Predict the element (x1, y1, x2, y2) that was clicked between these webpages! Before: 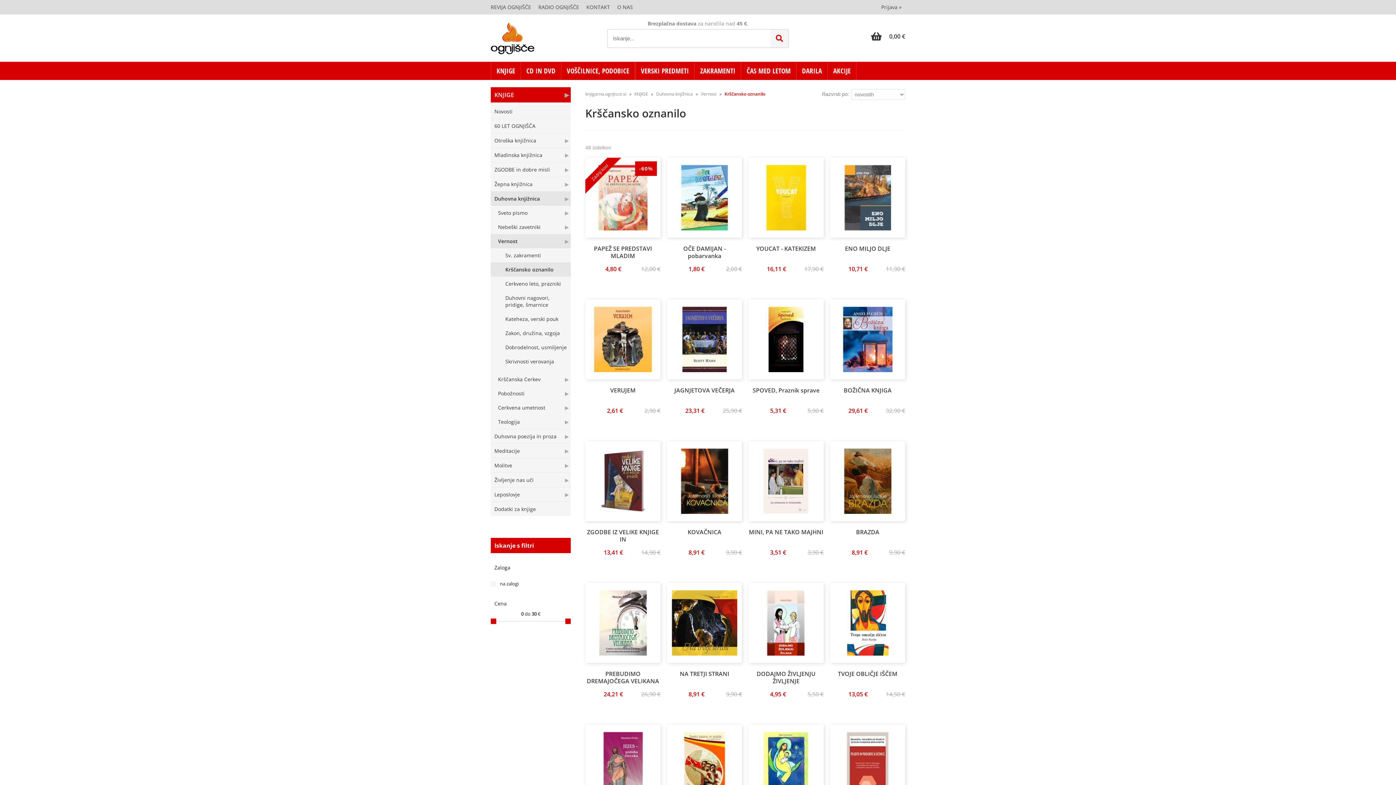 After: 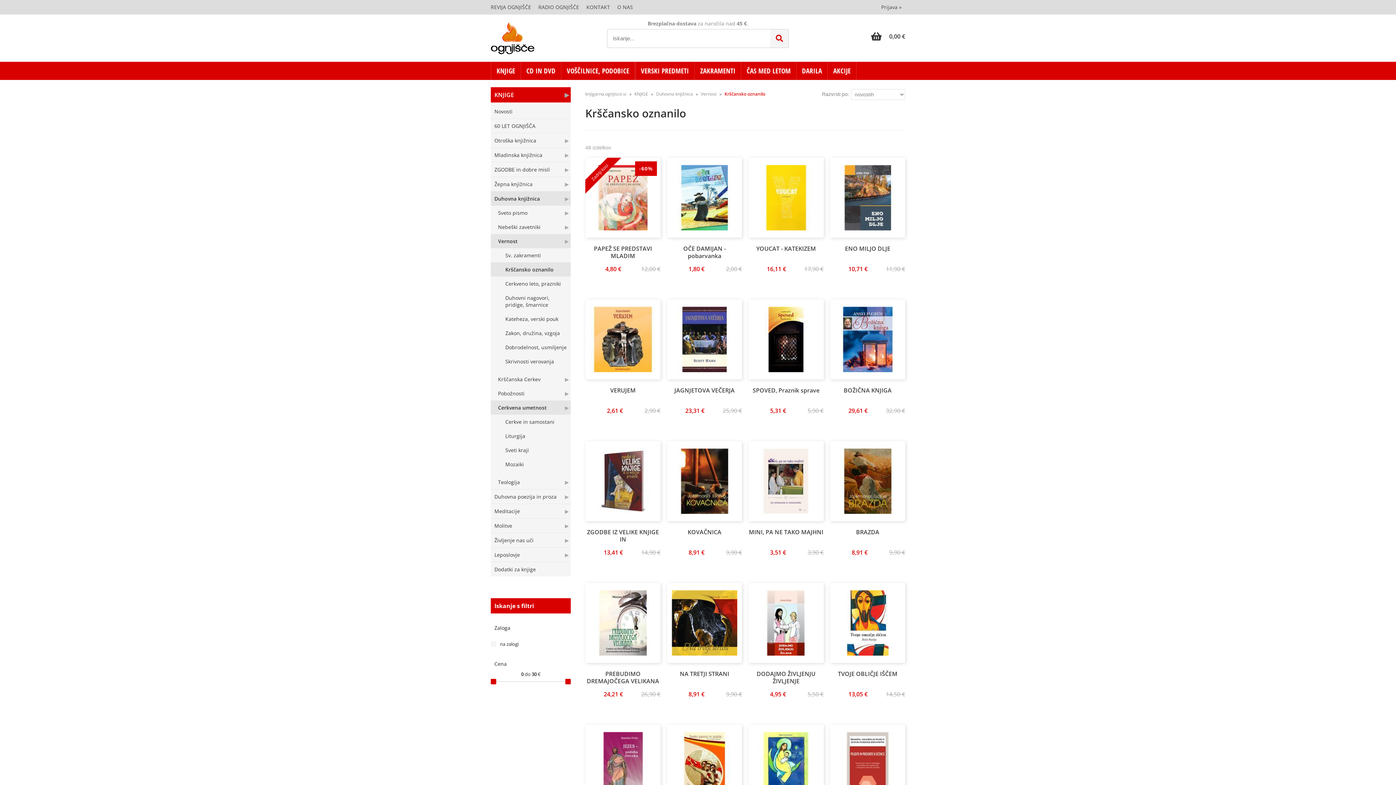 Action: bbox: (490, 400, 570, 414) label: Cerkvena umetnost